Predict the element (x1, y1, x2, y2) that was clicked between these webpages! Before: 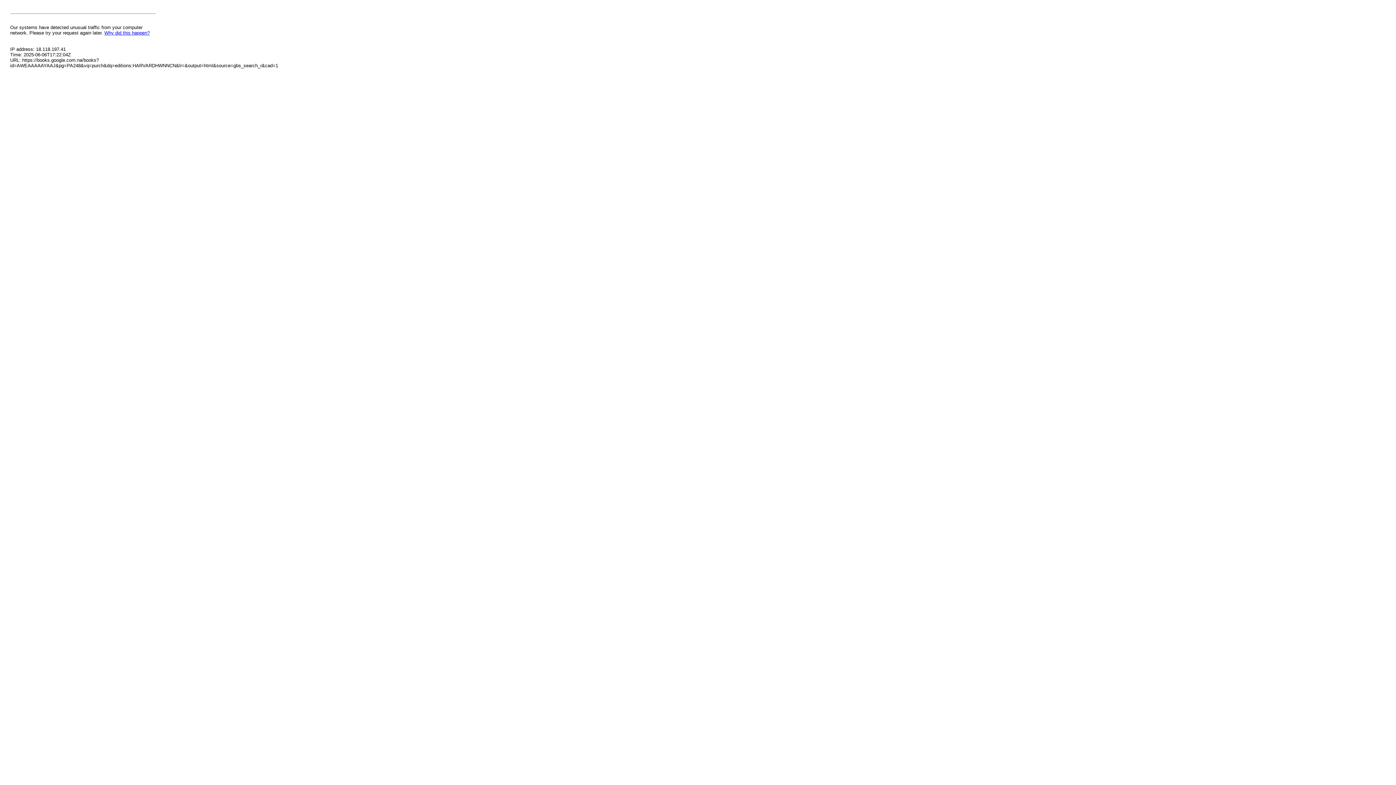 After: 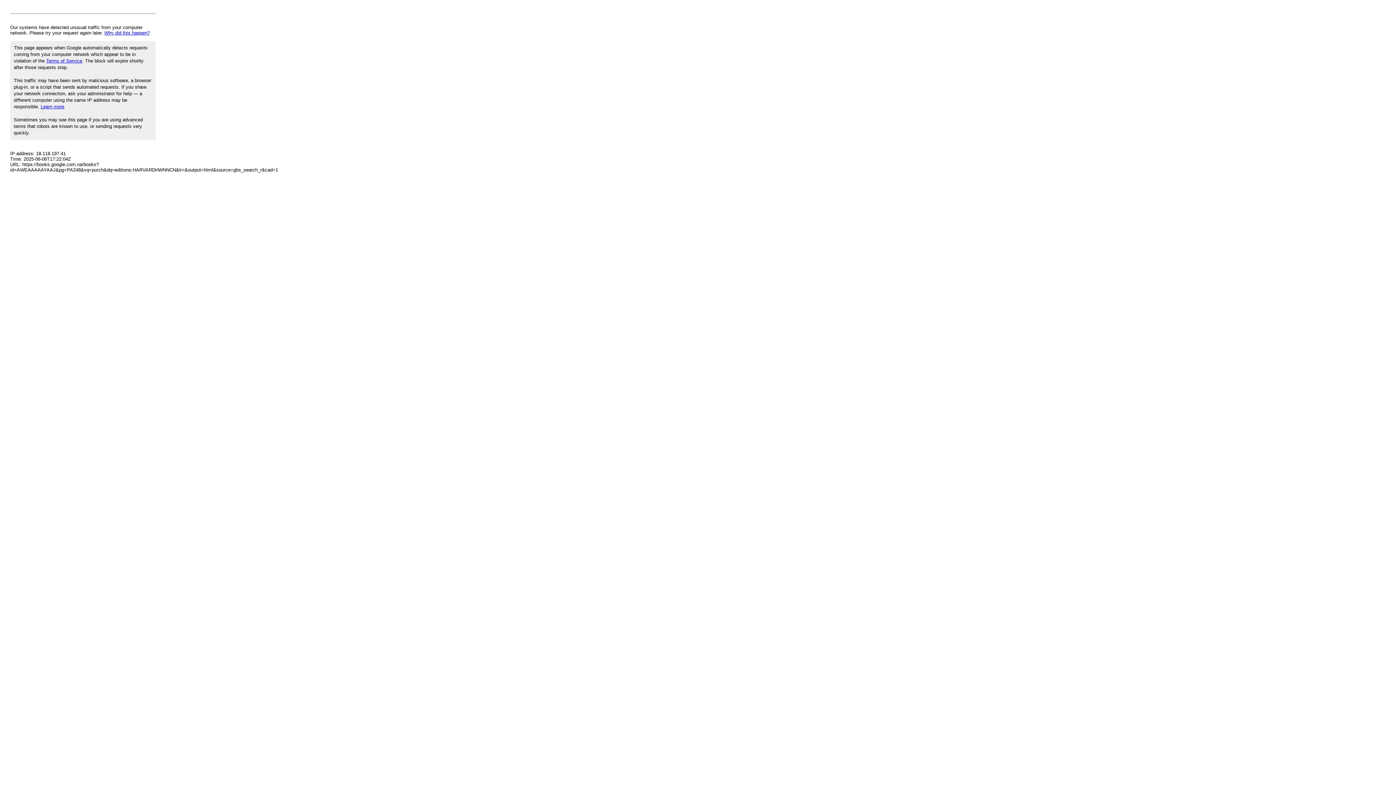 Action: bbox: (104, 30, 149, 35) label: Why did this happen?